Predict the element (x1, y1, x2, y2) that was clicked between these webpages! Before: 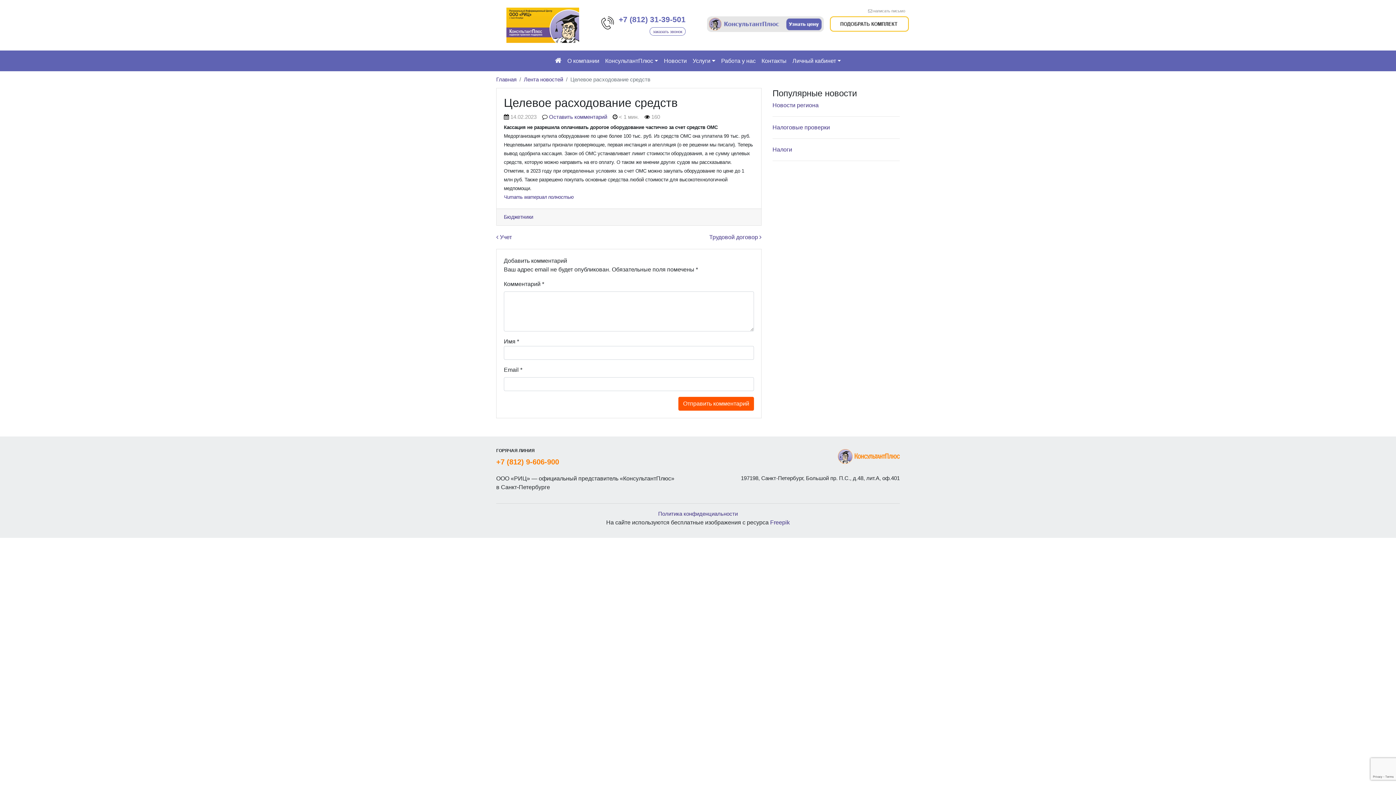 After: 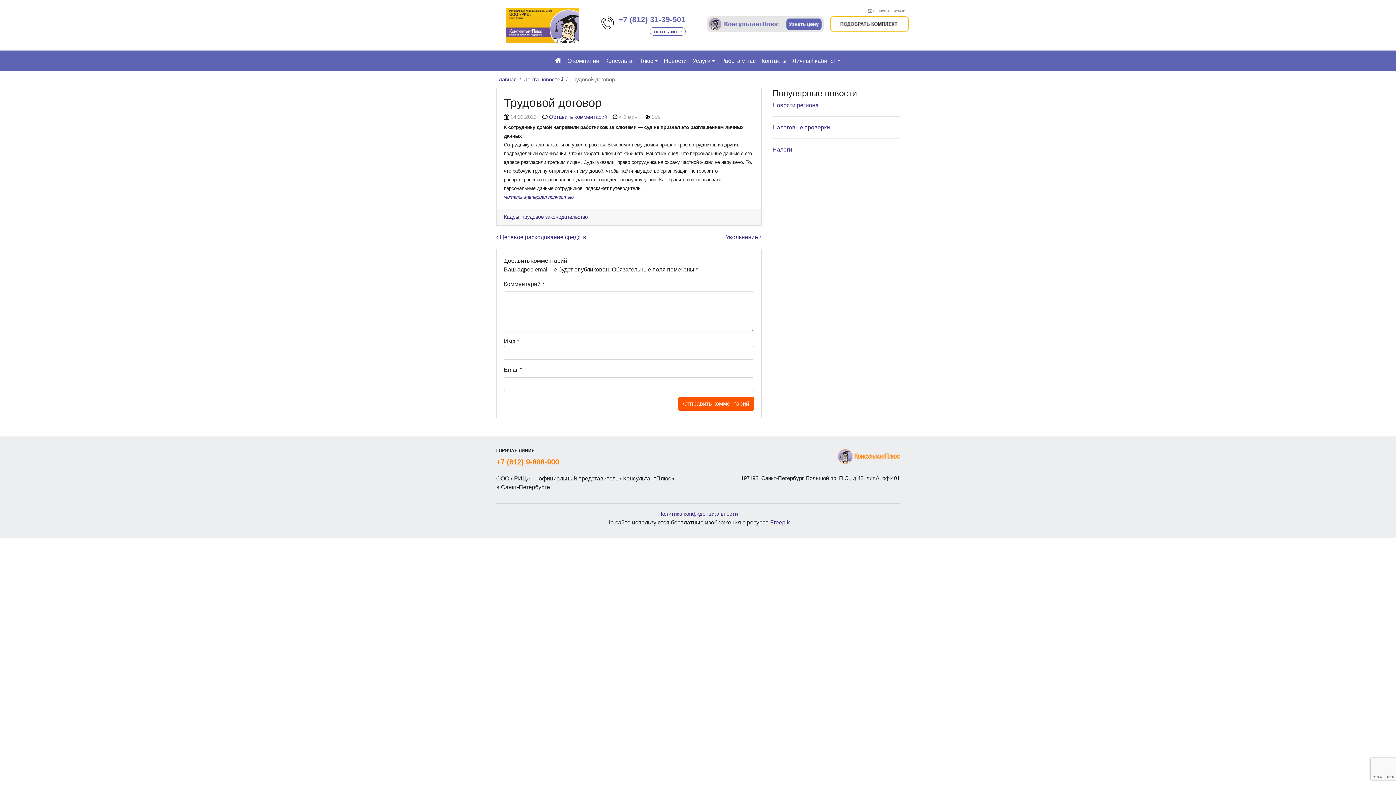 Action: label: Трудовой договор  bbox: (709, 234, 761, 240)